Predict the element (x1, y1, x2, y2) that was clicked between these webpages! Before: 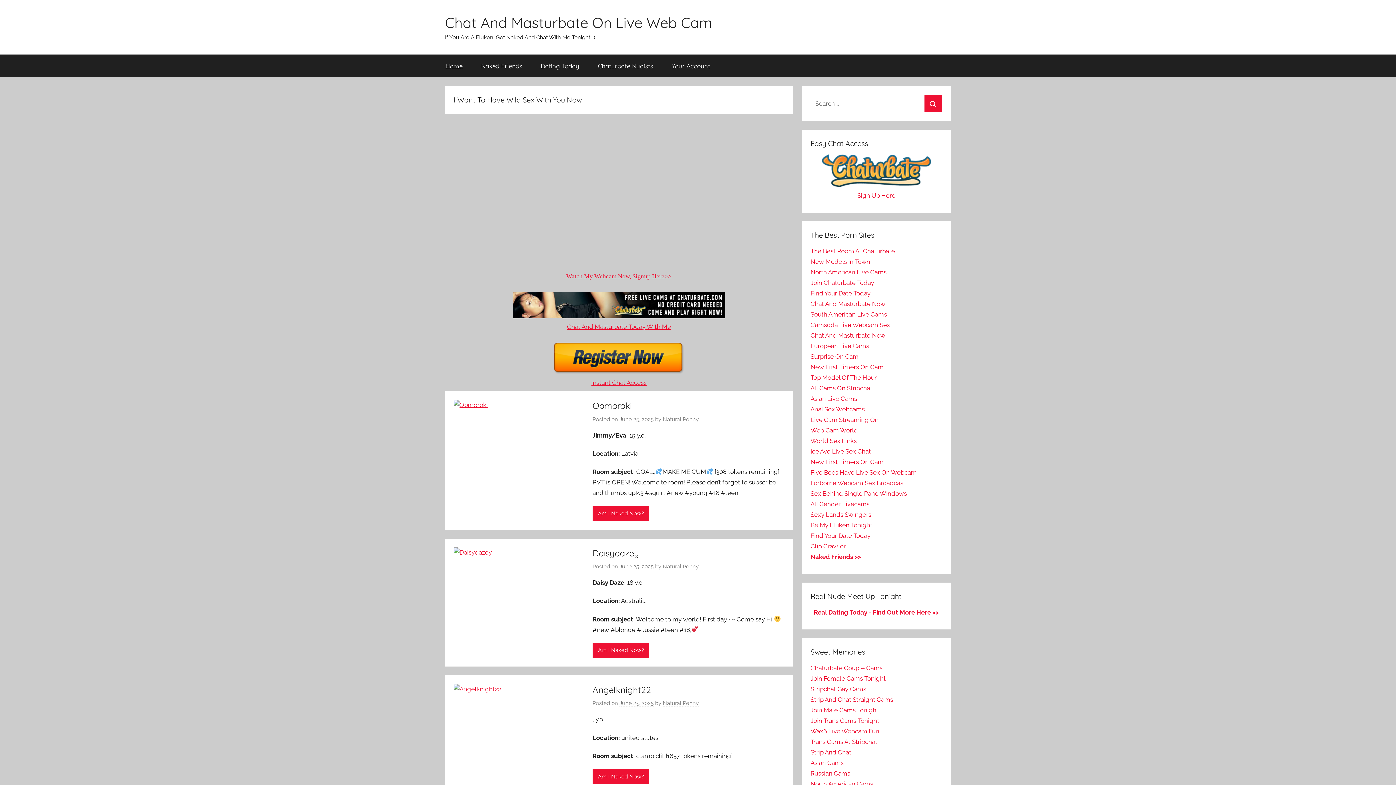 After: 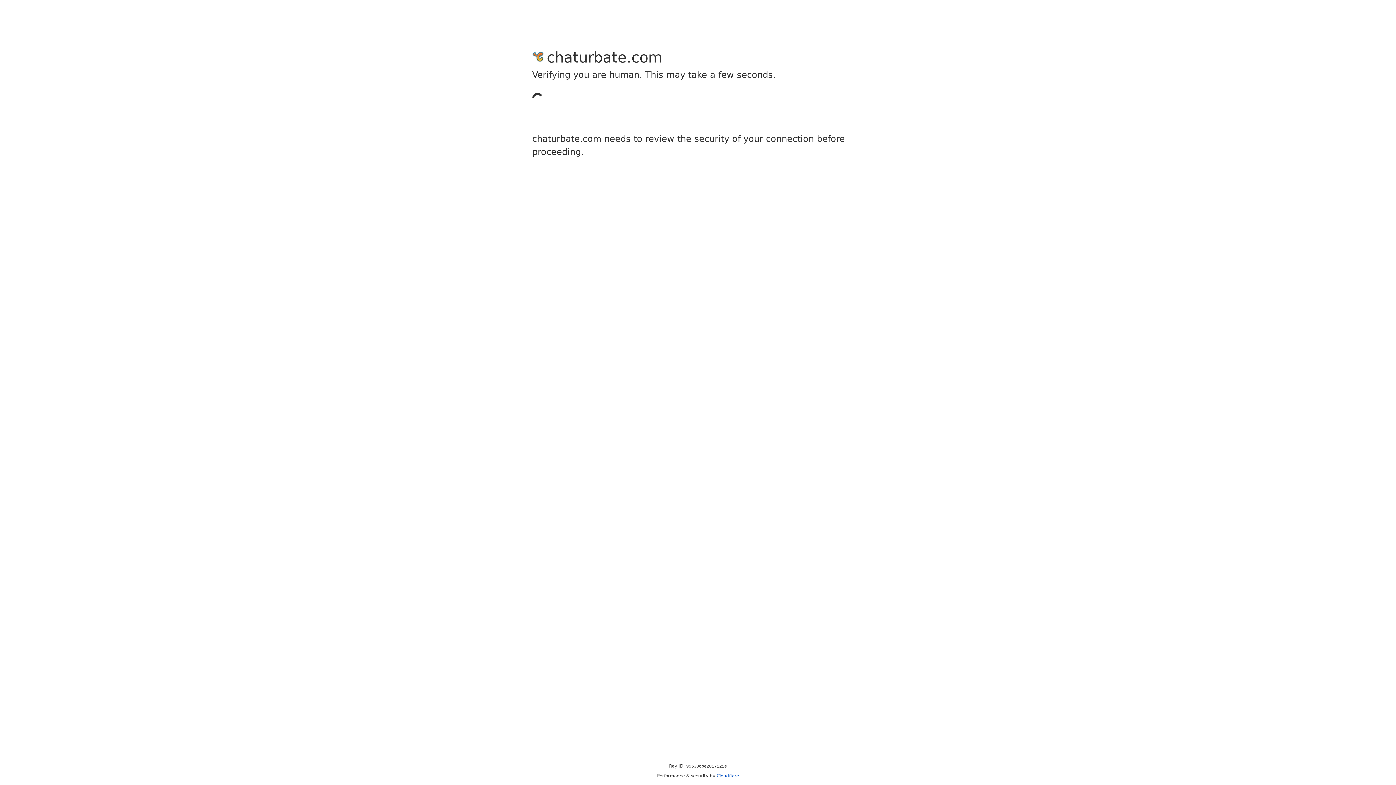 Action: label: The Best Room At Chaturbate bbox: (810, 247, 895, 254)